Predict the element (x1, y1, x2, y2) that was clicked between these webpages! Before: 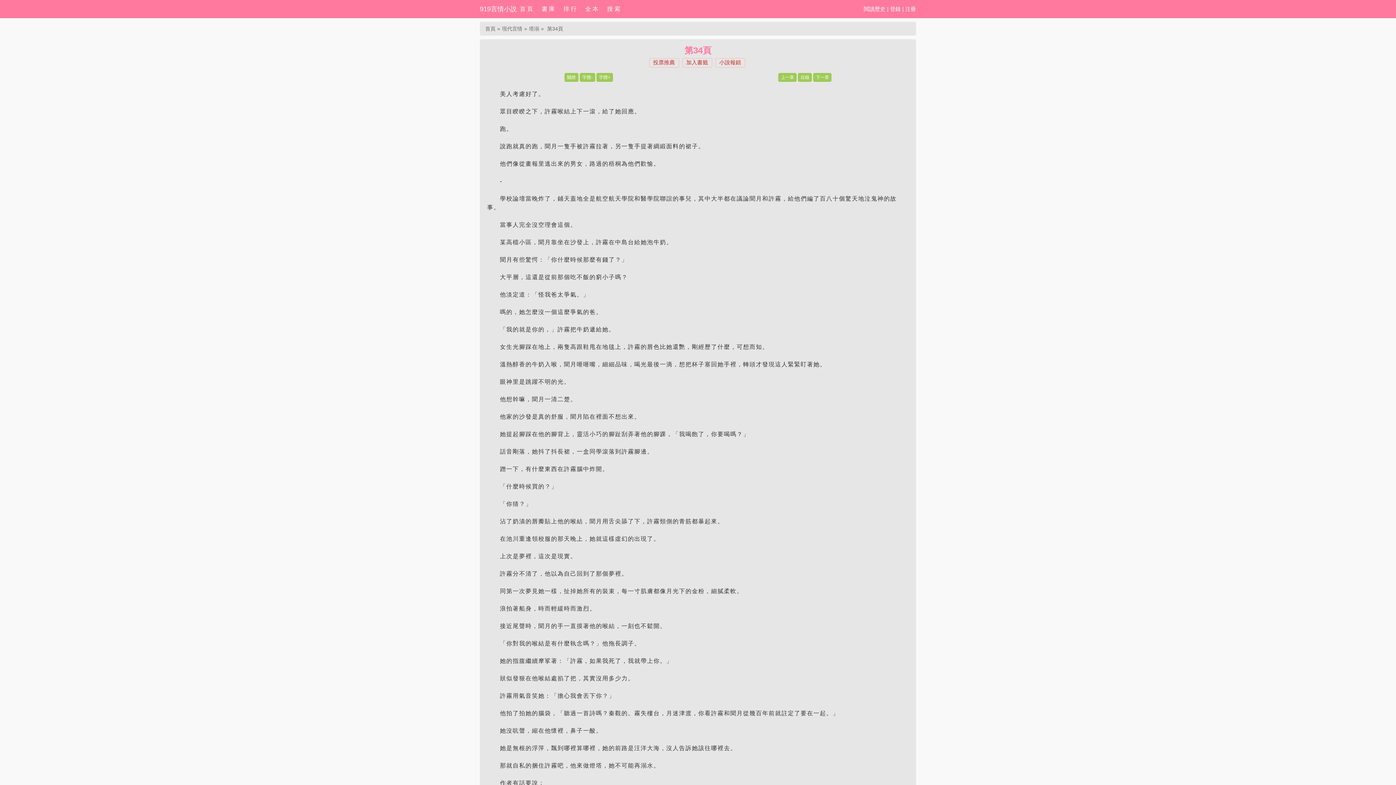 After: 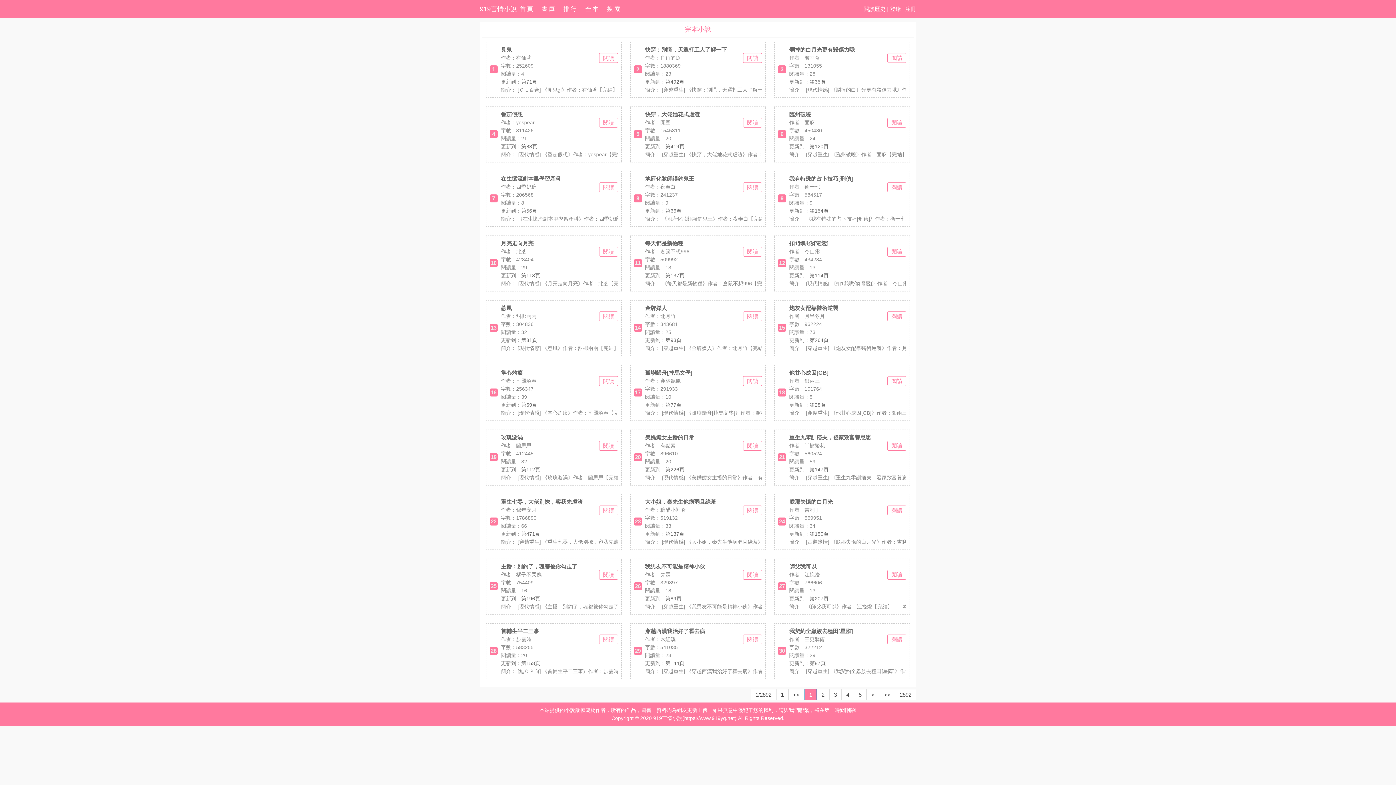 Action: bbox: (585, 0, 607, 18) label: 全 本